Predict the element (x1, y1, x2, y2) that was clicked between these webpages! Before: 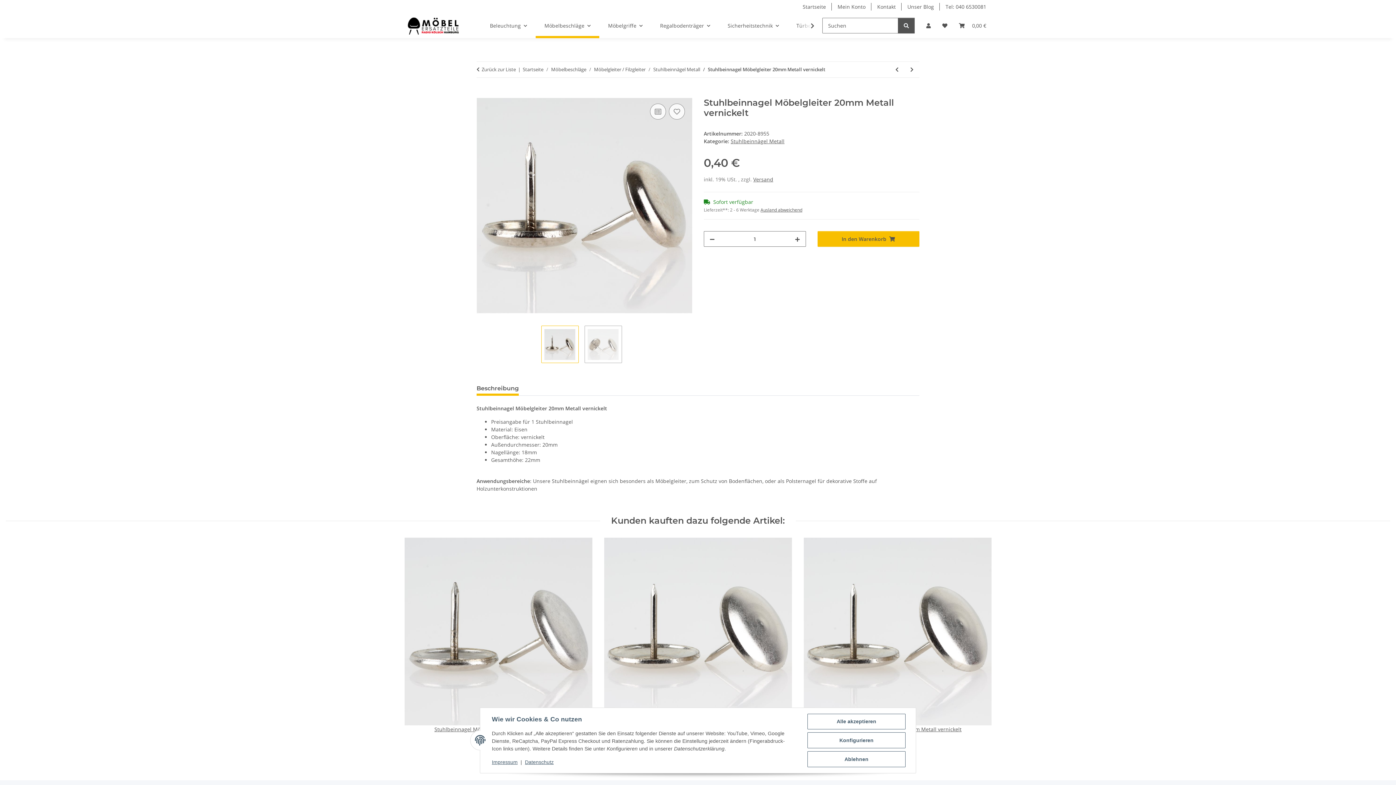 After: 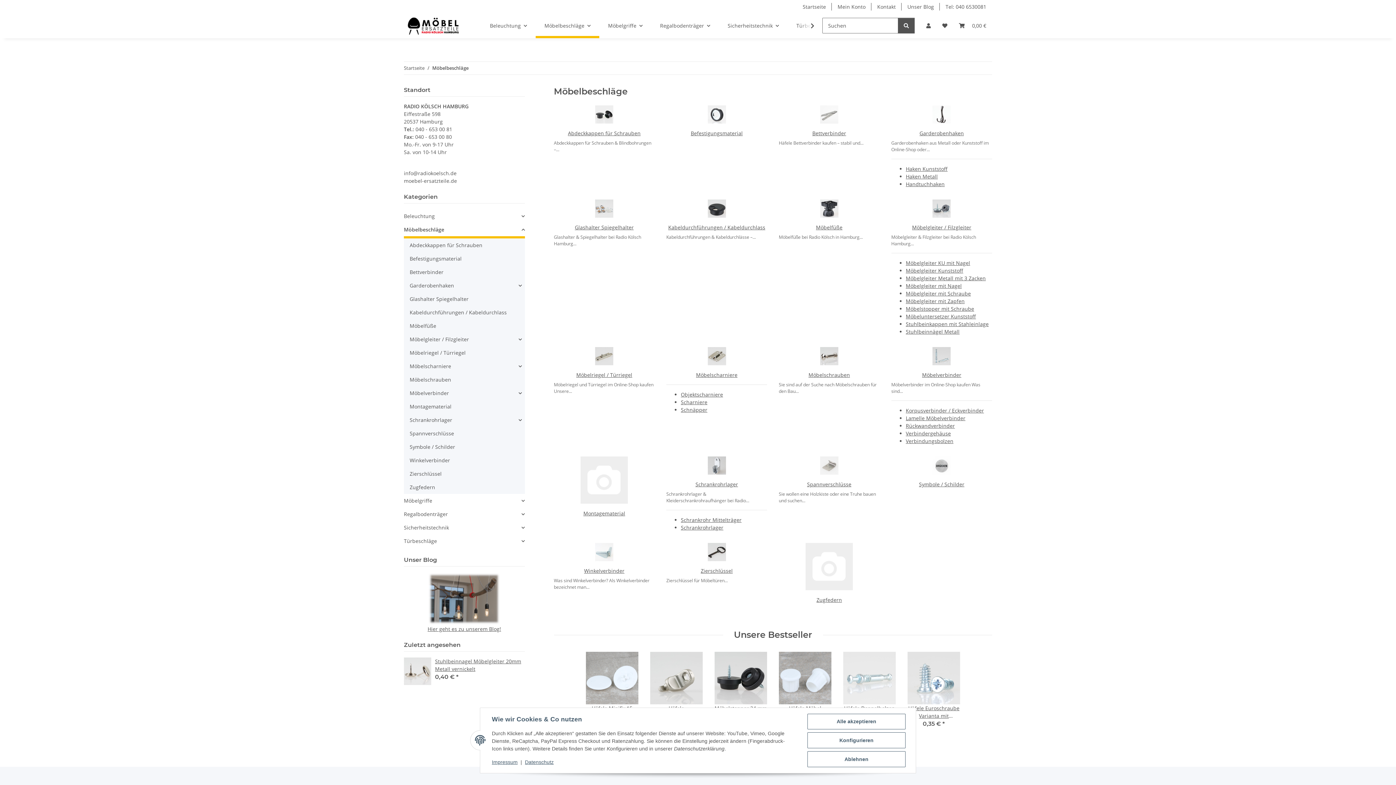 Action: bbox: (551, 66, 586, 73) label: Möbelbeschläge